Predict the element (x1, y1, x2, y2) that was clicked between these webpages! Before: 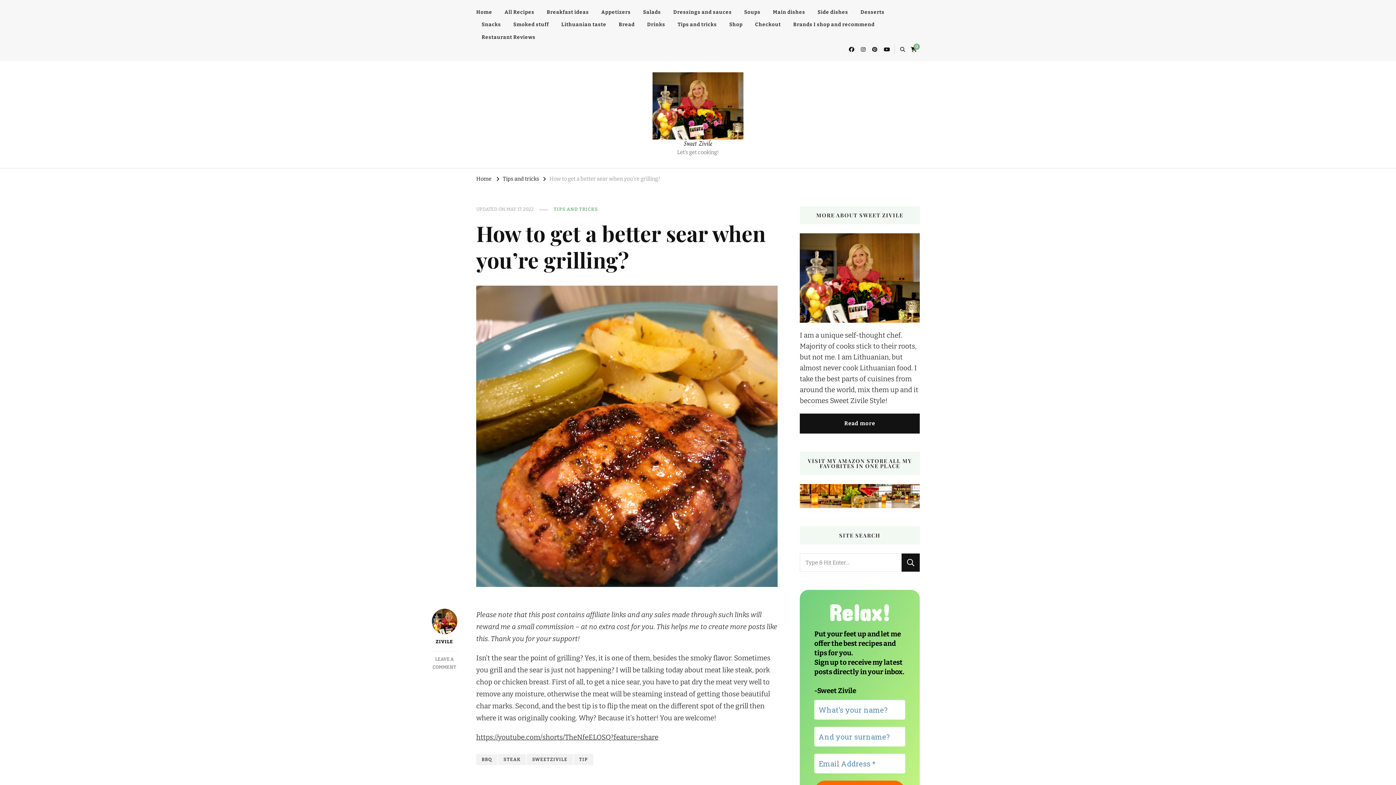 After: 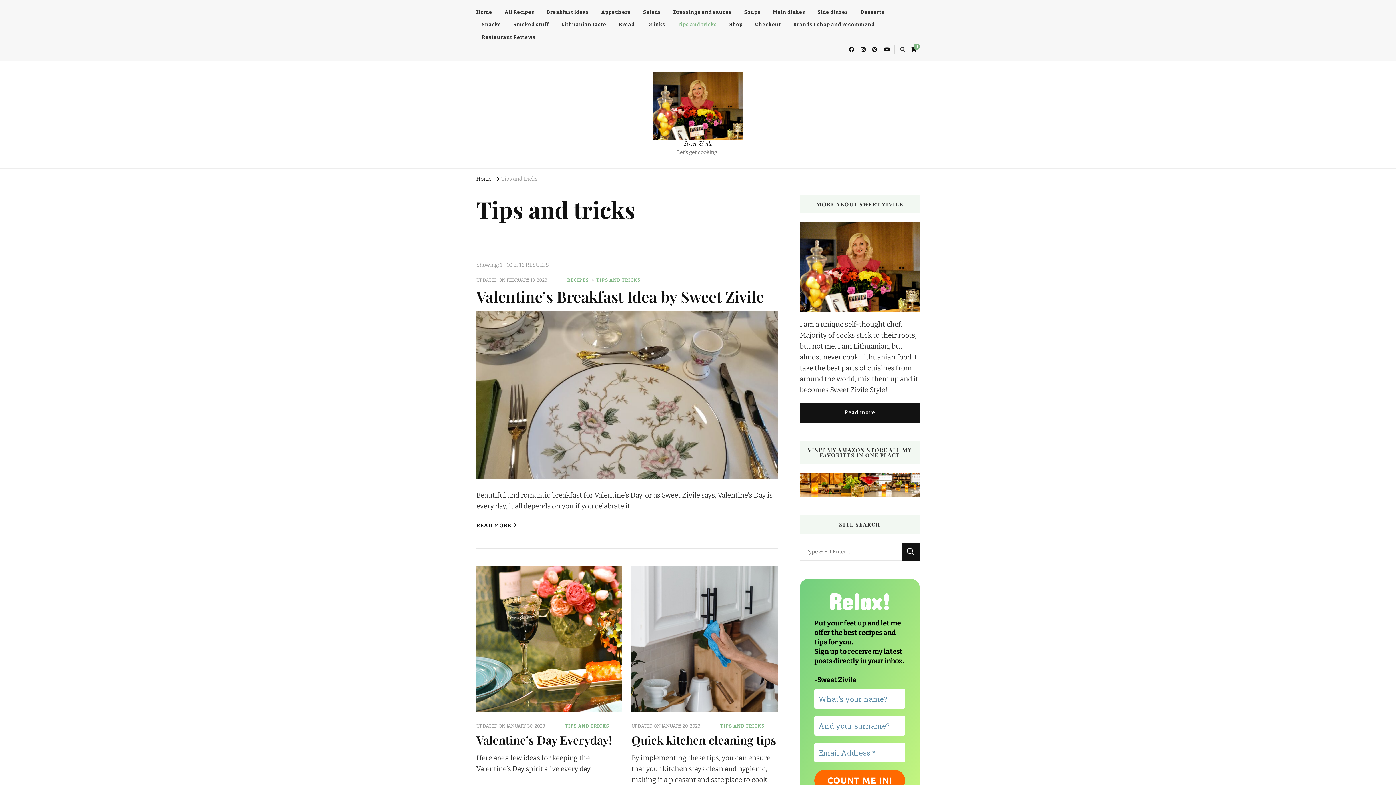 Action: bbox: (672, 18, 722, 30) label: Tips and tricks